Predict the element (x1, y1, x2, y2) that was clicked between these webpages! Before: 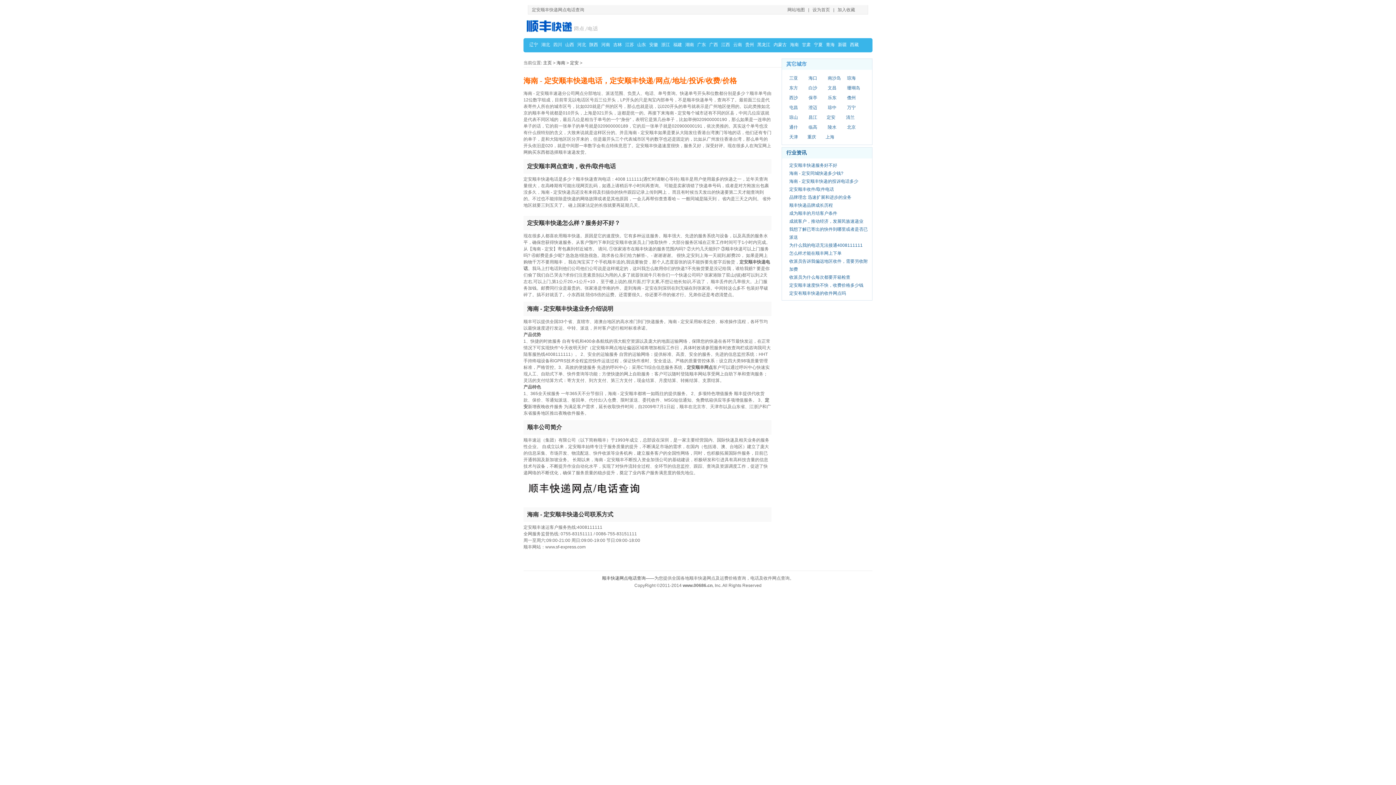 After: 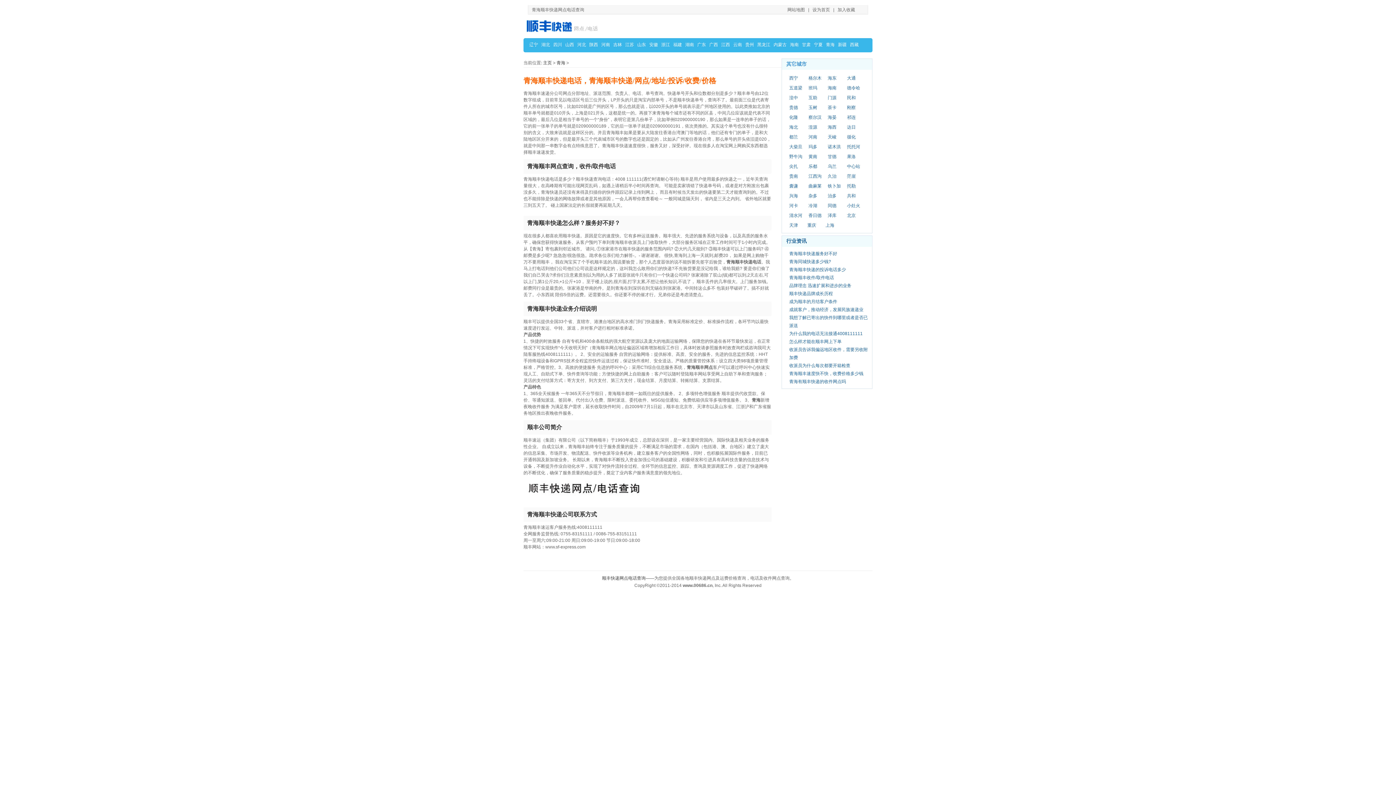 Action: label: 青海 bbox: (824, 38, 836, 52)